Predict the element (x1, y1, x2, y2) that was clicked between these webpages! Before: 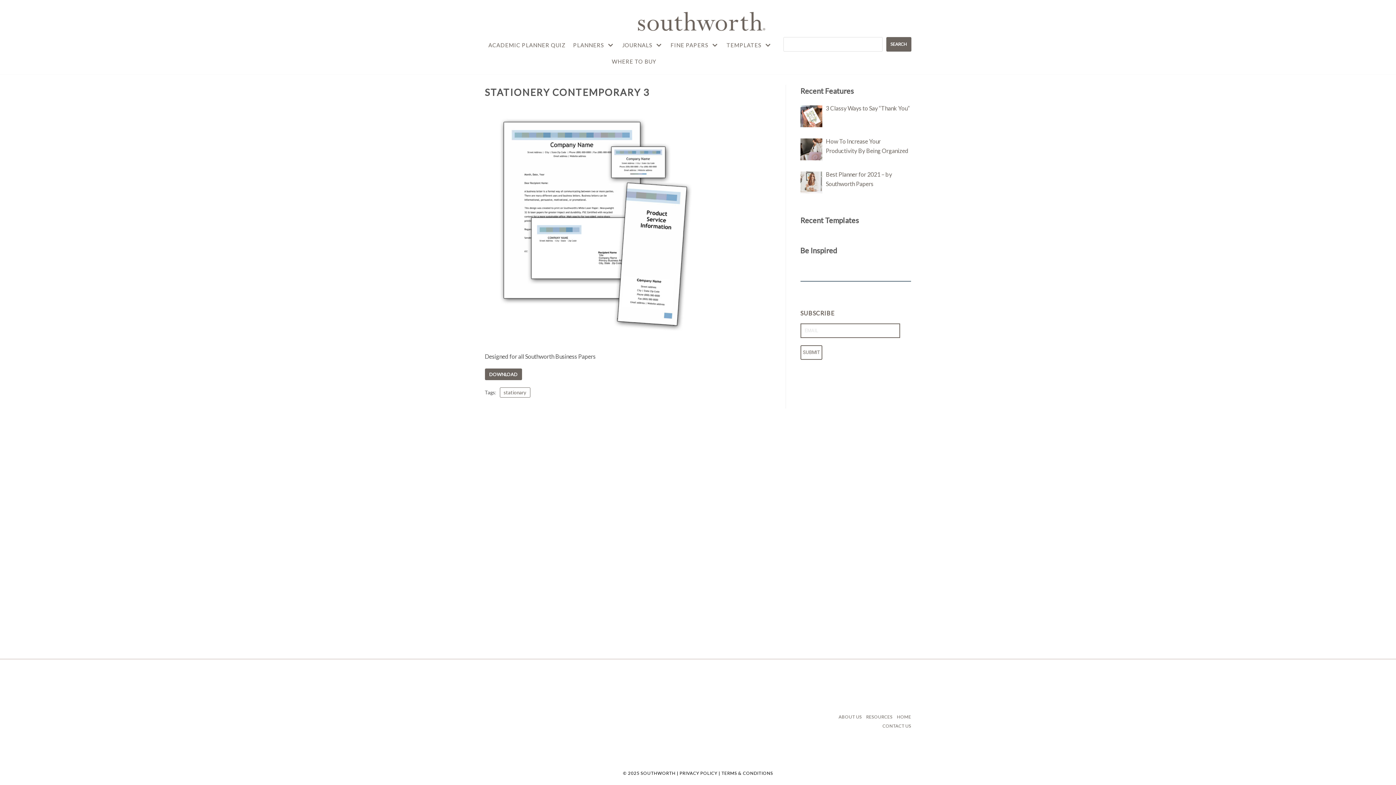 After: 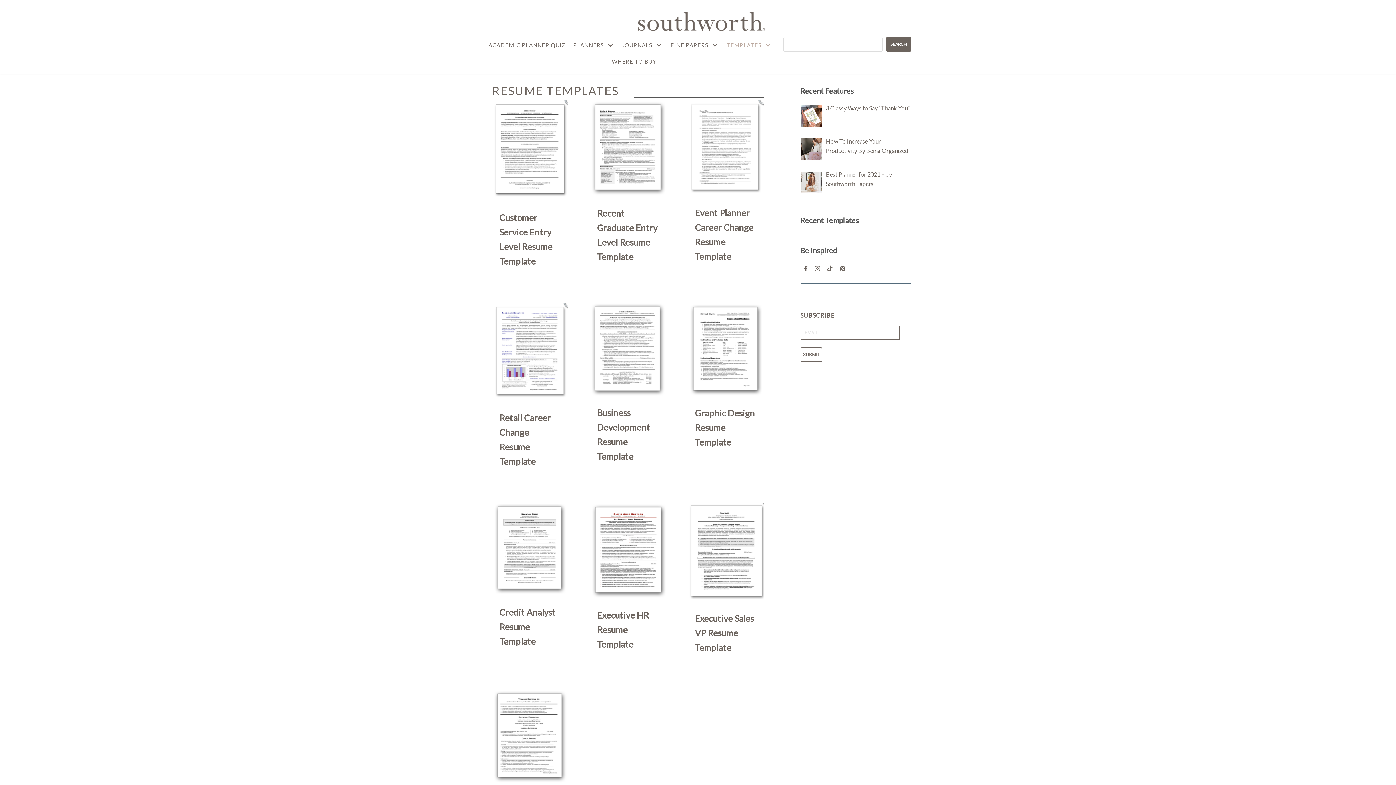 Action: label: TEMPLATES bbox: (726, 40, 772, 49)